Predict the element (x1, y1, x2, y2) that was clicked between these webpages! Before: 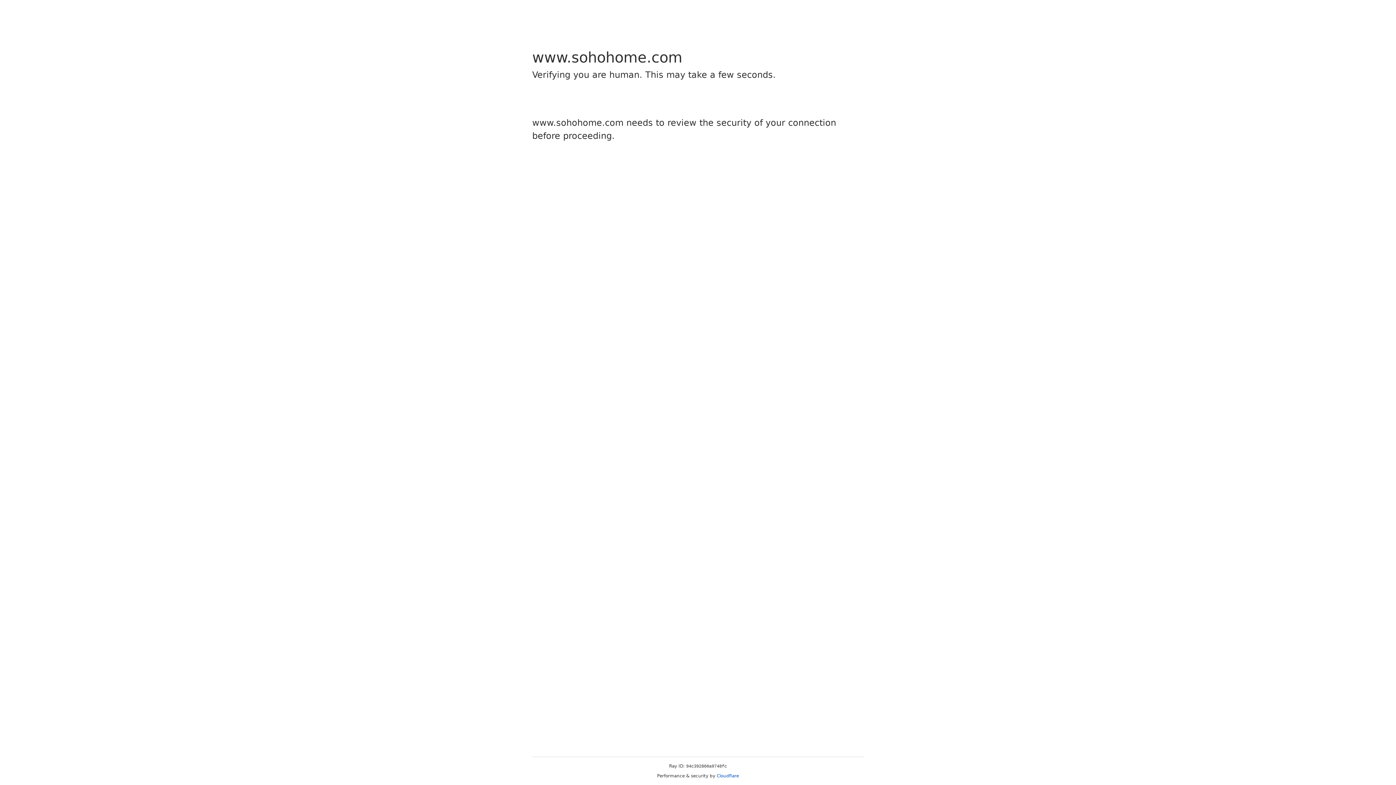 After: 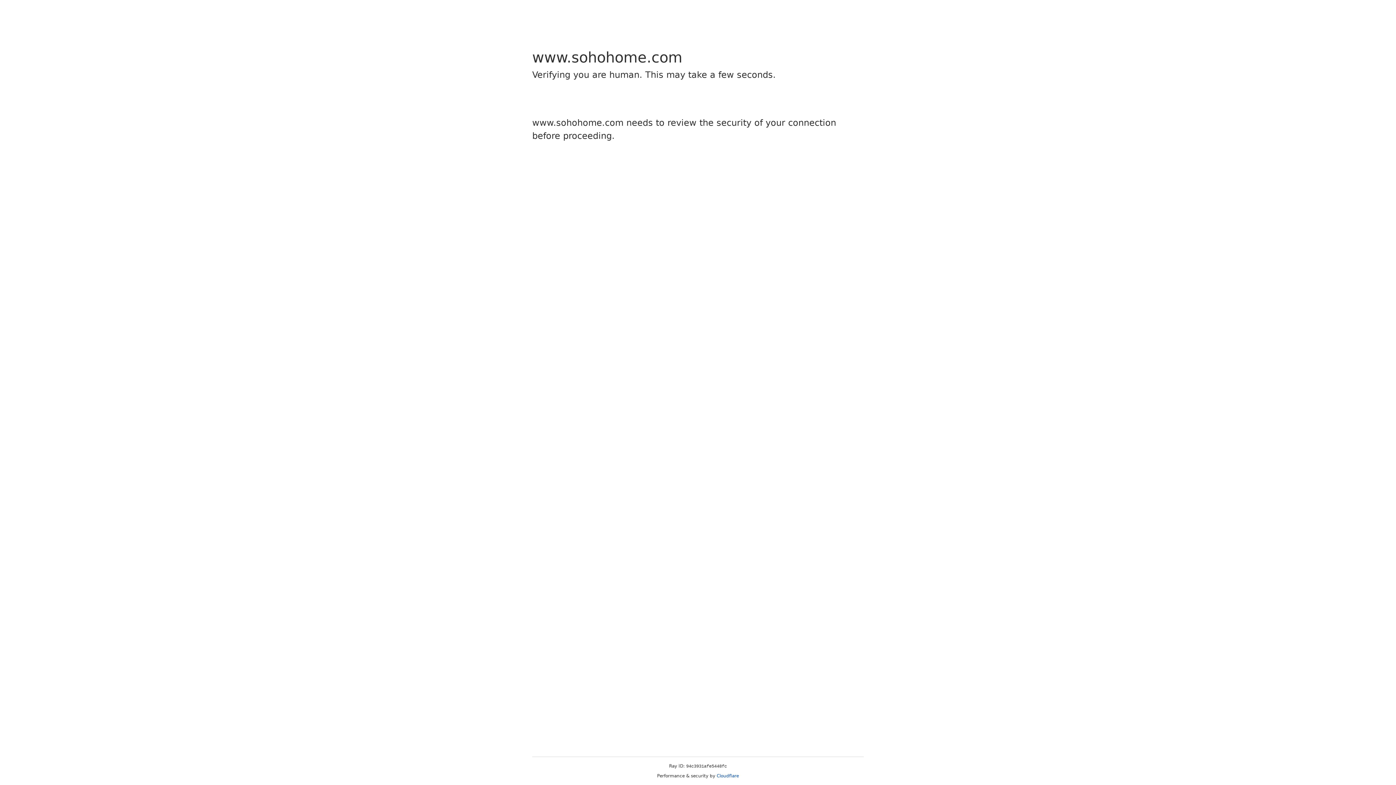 Action: label: Cloudflare bbox: (716, 773, 739, 778)